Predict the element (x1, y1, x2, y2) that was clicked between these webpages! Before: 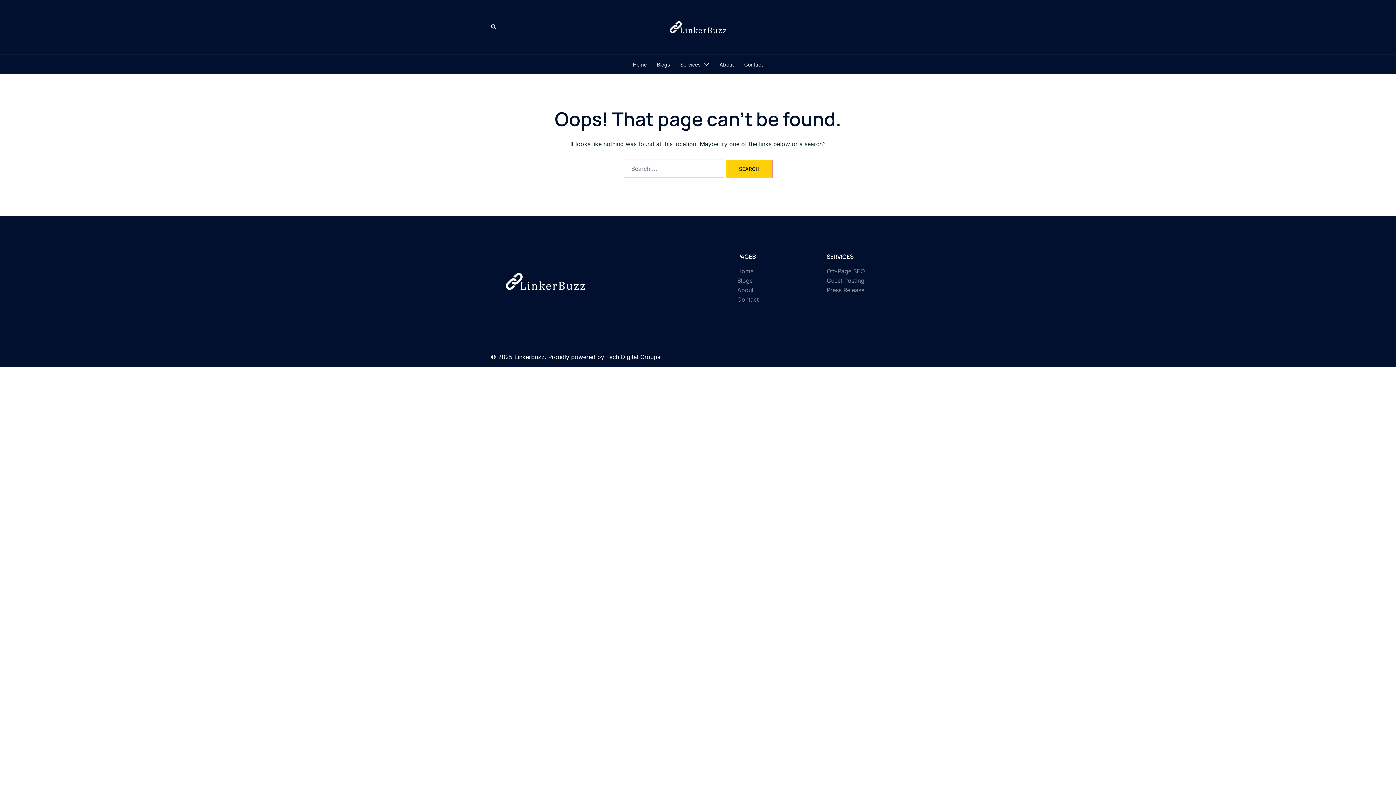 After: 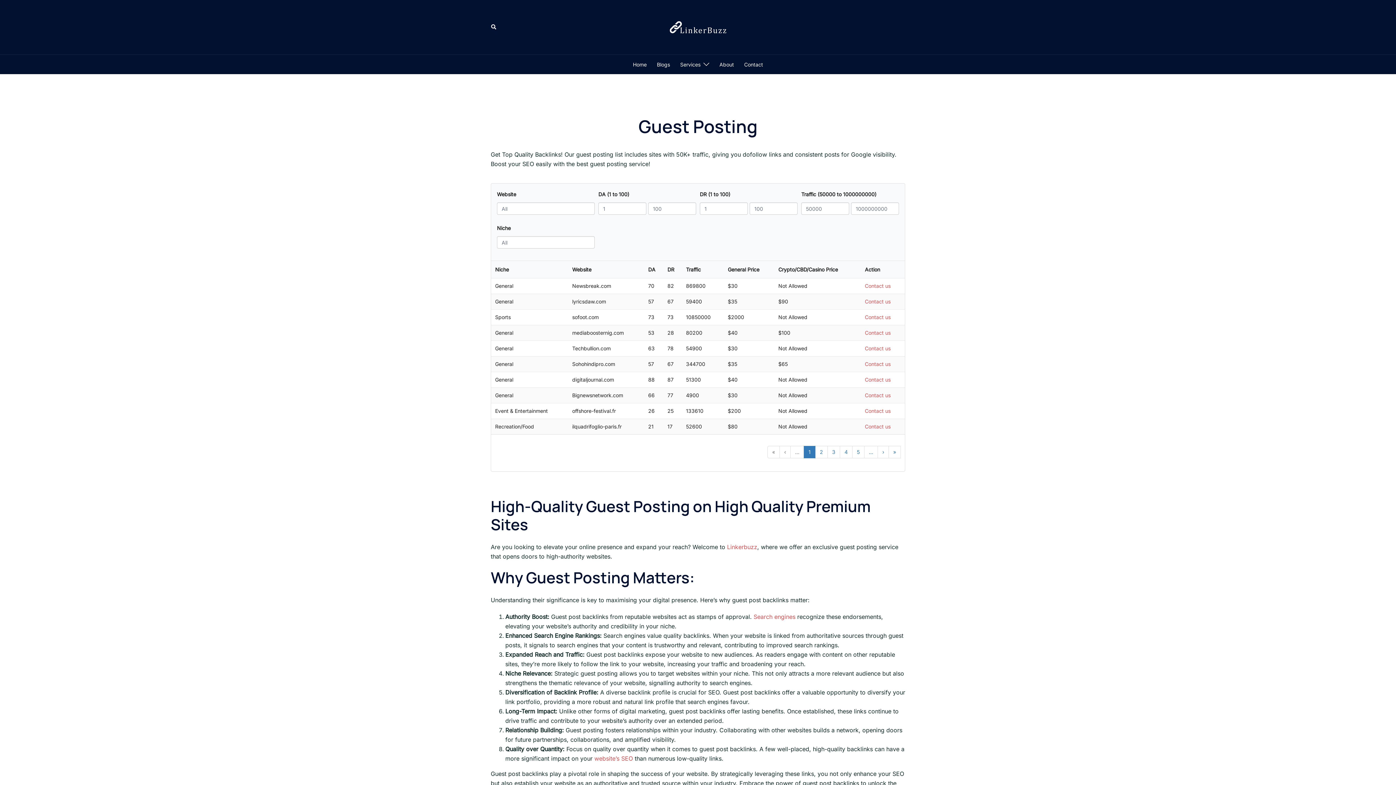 Action: label: Guest Posting bbox: (826, 277, 864, 284)